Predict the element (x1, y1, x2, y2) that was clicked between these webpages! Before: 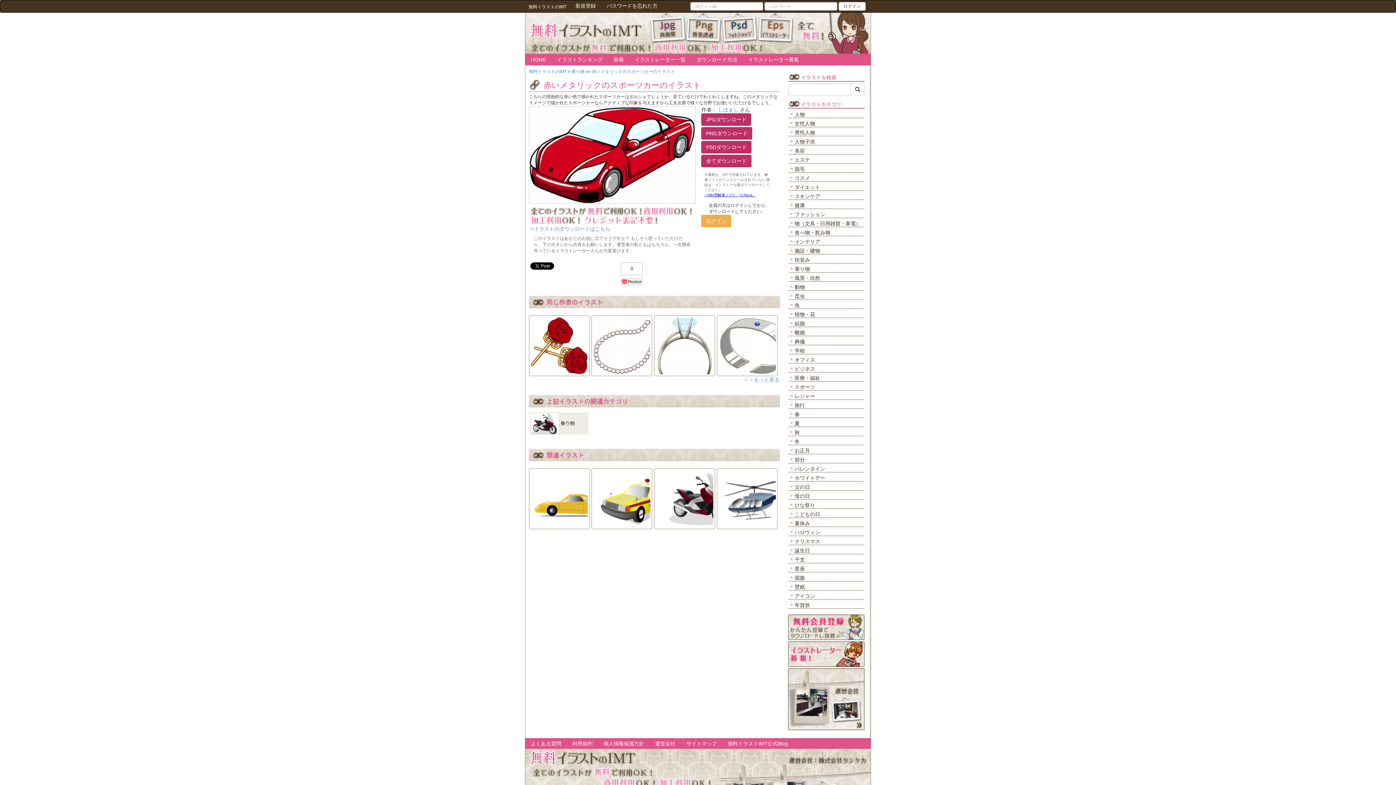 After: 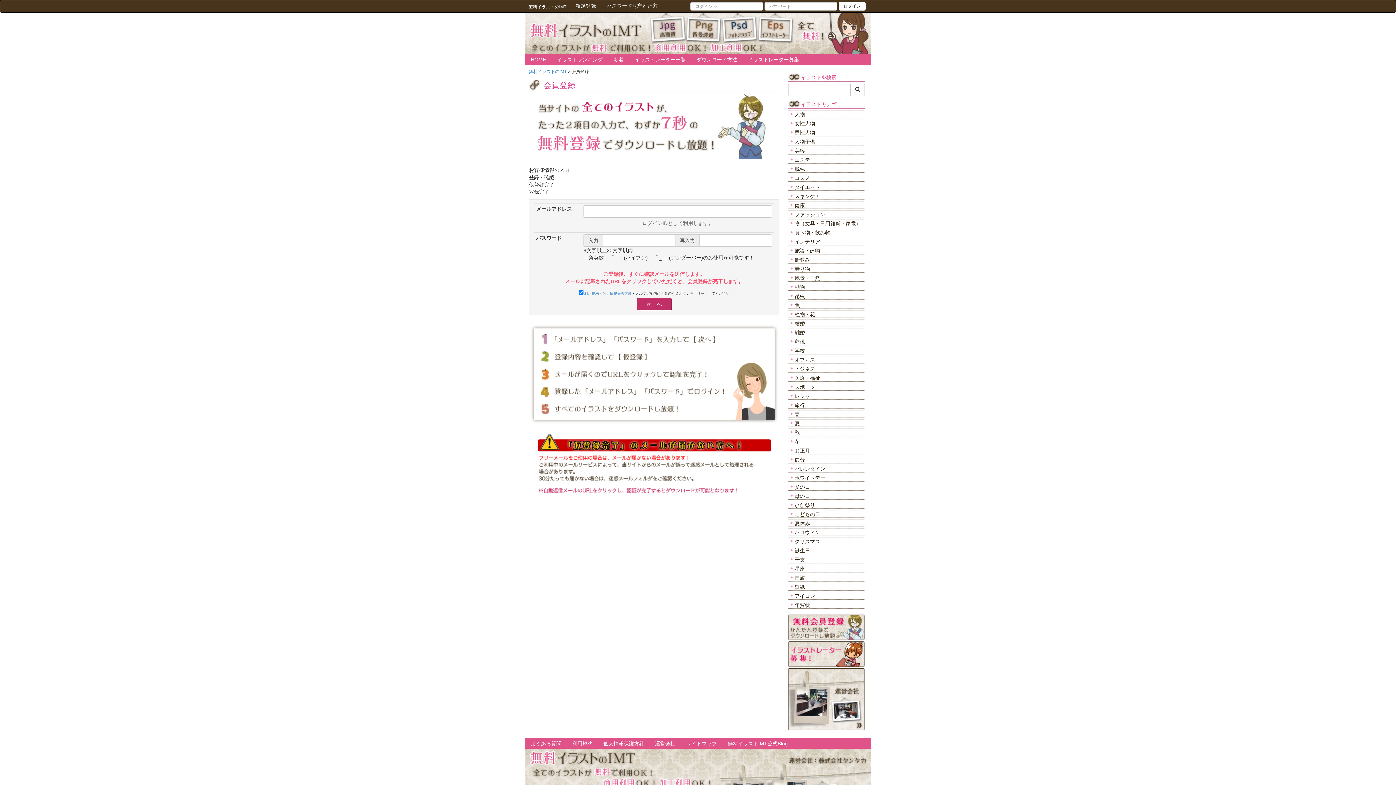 Action: bbox: (701, 141, 751, 153) label: PSDダウンロード